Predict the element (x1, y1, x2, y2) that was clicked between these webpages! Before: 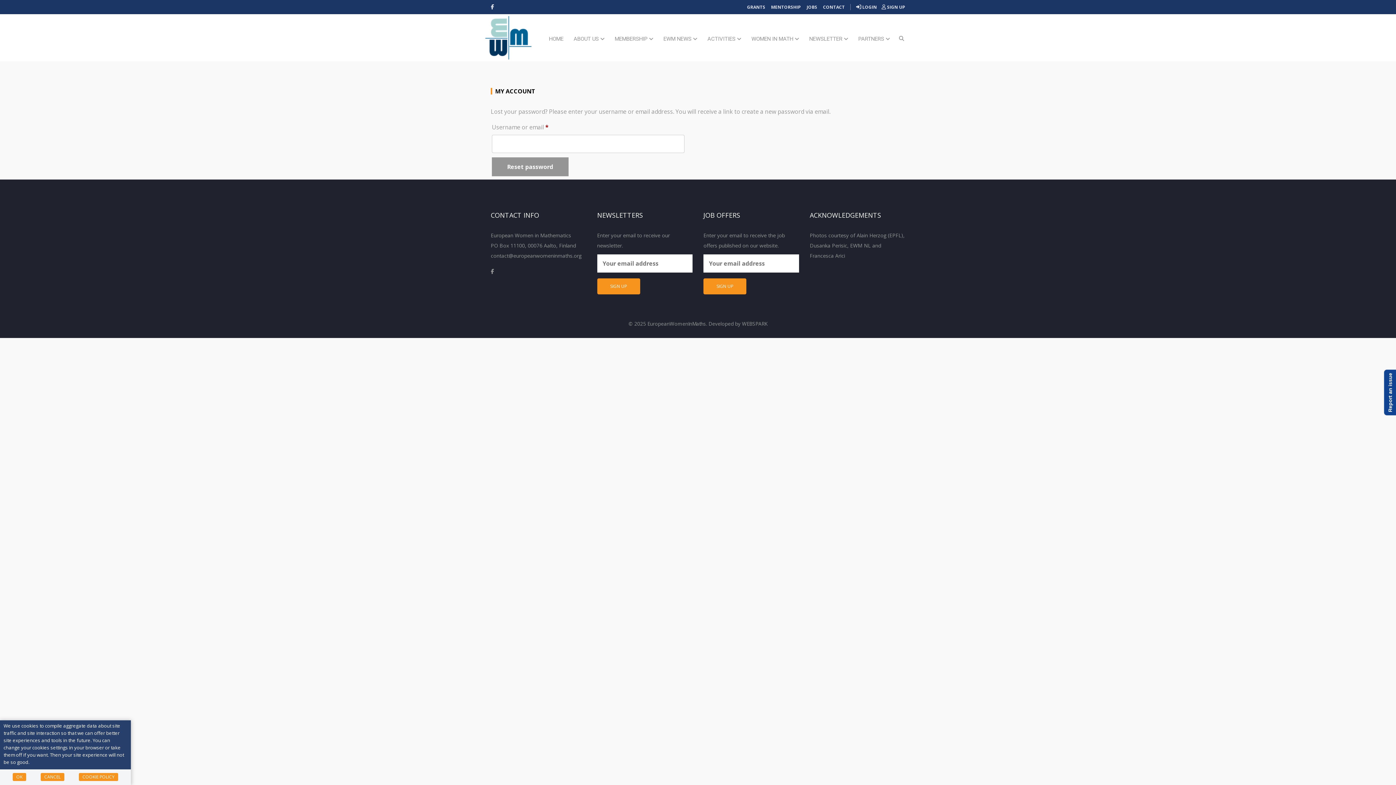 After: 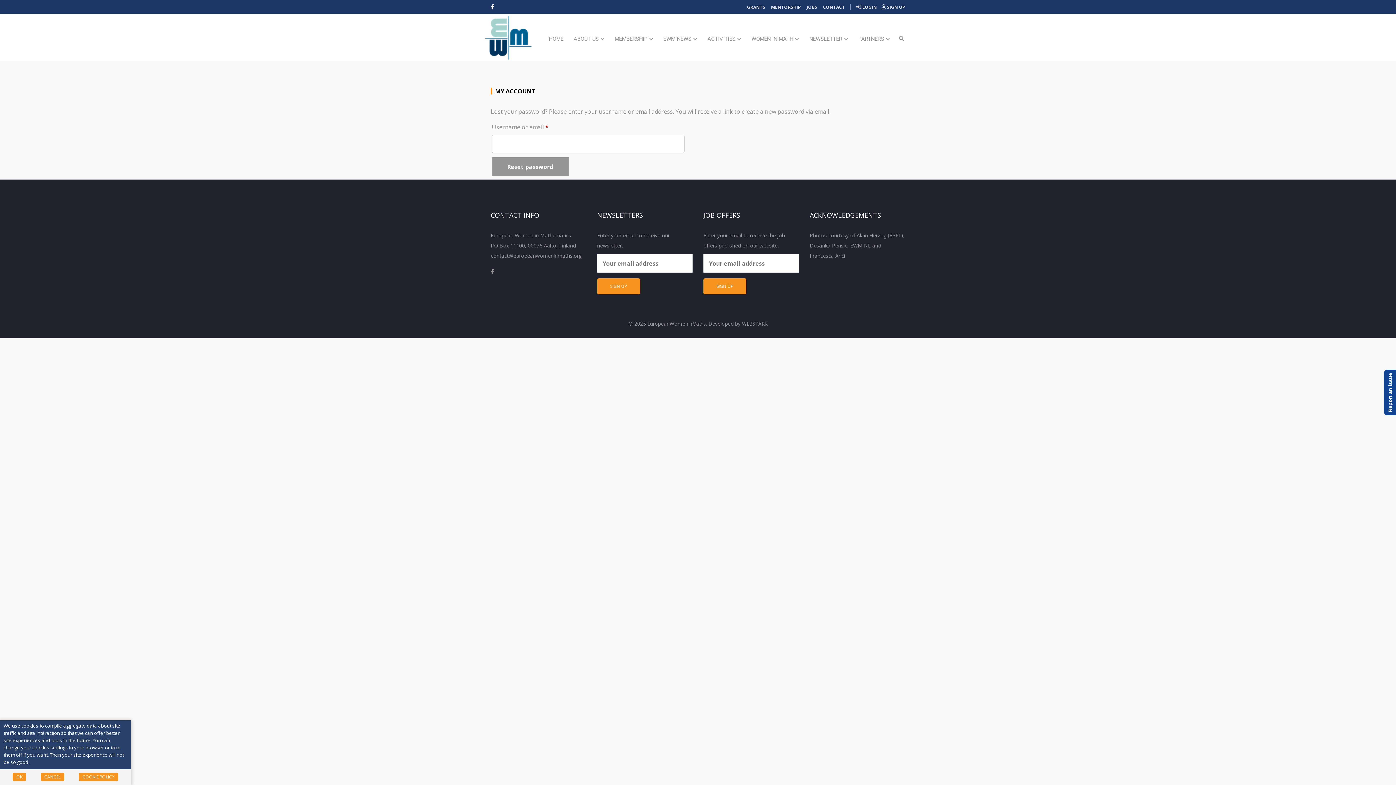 Action: bbox: (490, 3, 494, 10)